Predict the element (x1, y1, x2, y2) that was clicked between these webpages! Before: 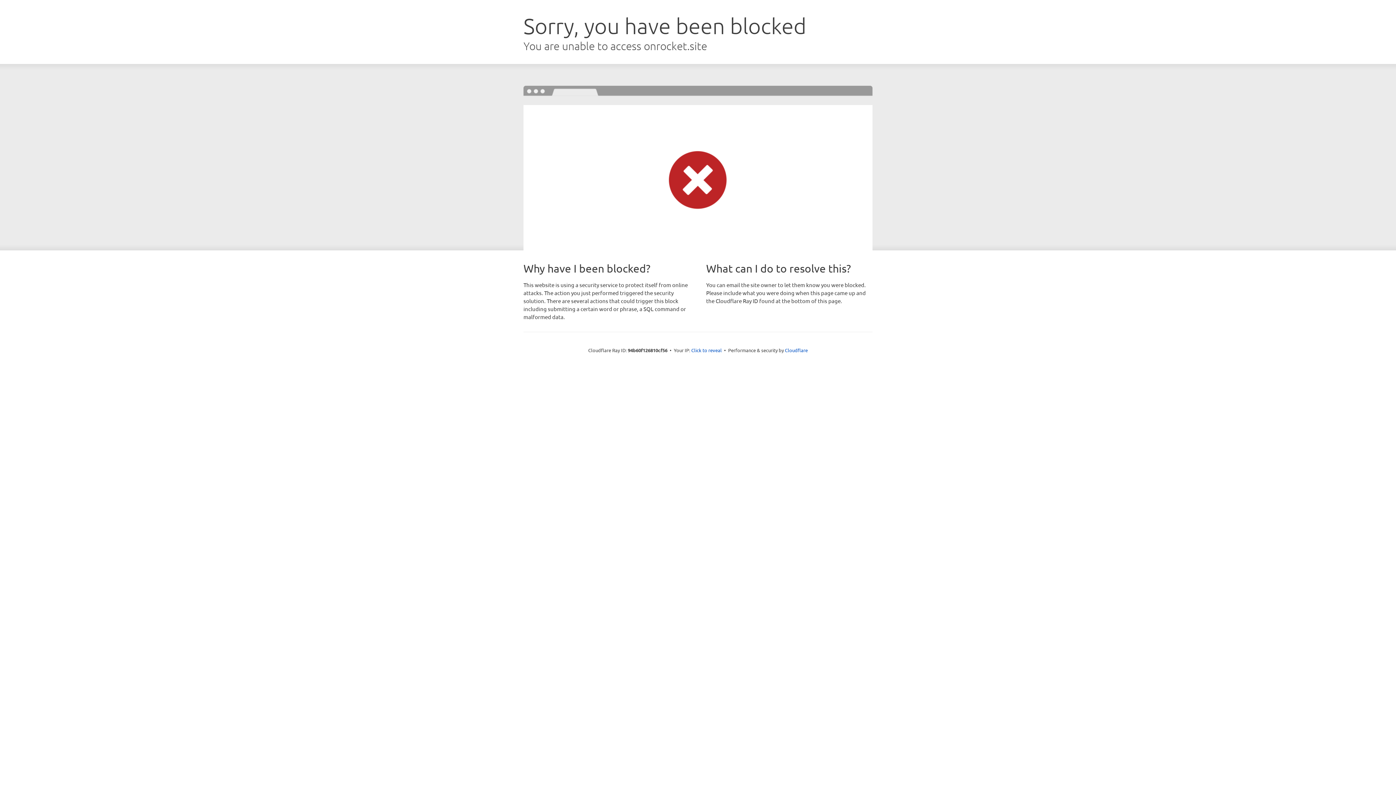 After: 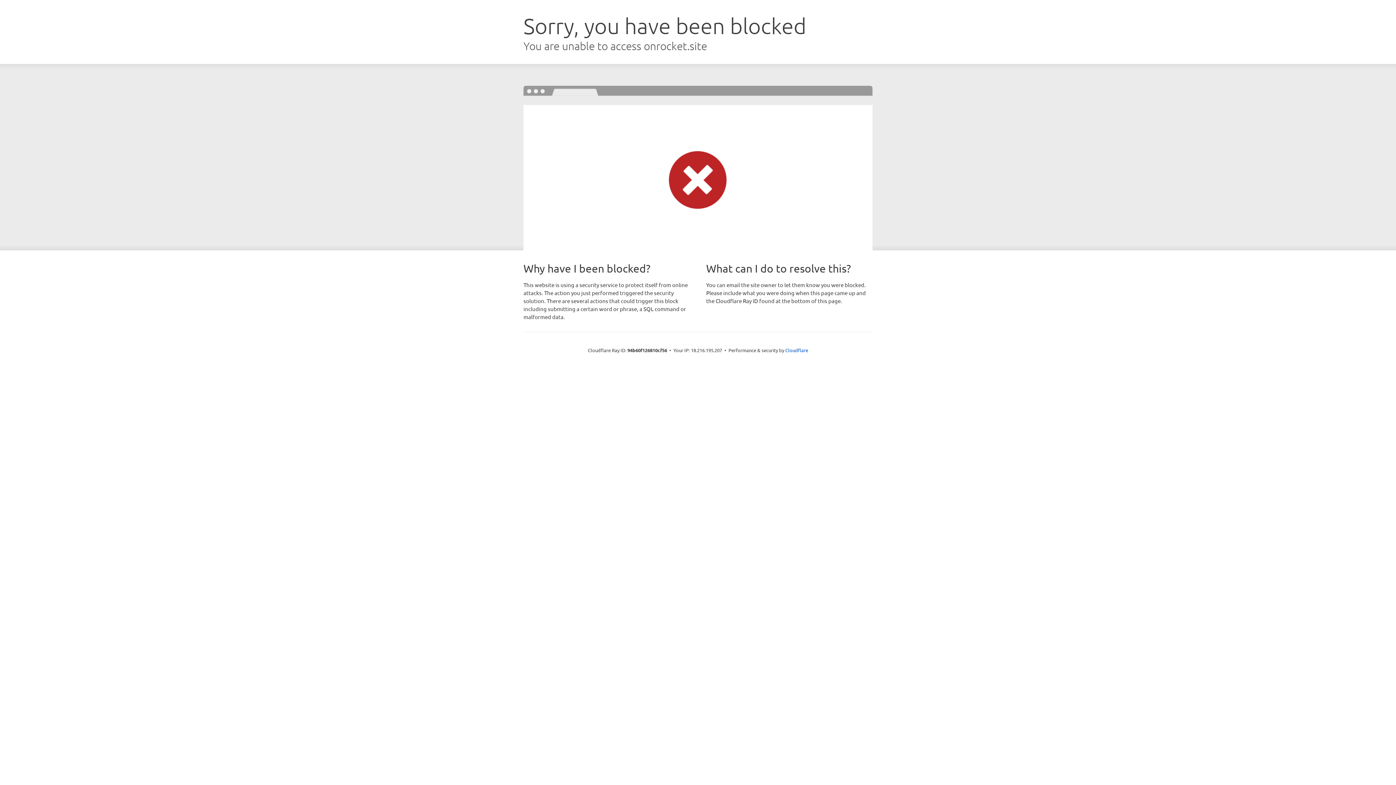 Action: bbox: (691, 346, 722, 353) label: Click to reveal